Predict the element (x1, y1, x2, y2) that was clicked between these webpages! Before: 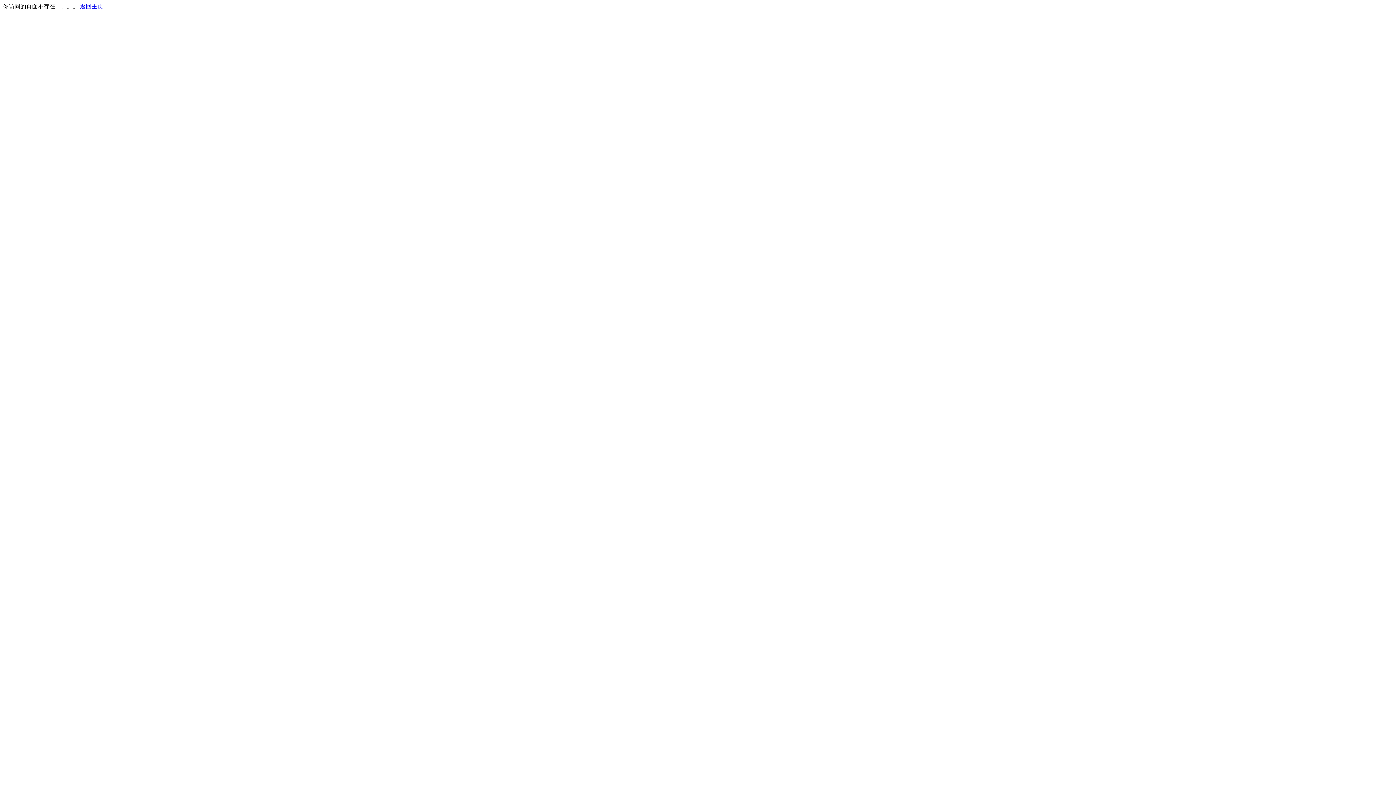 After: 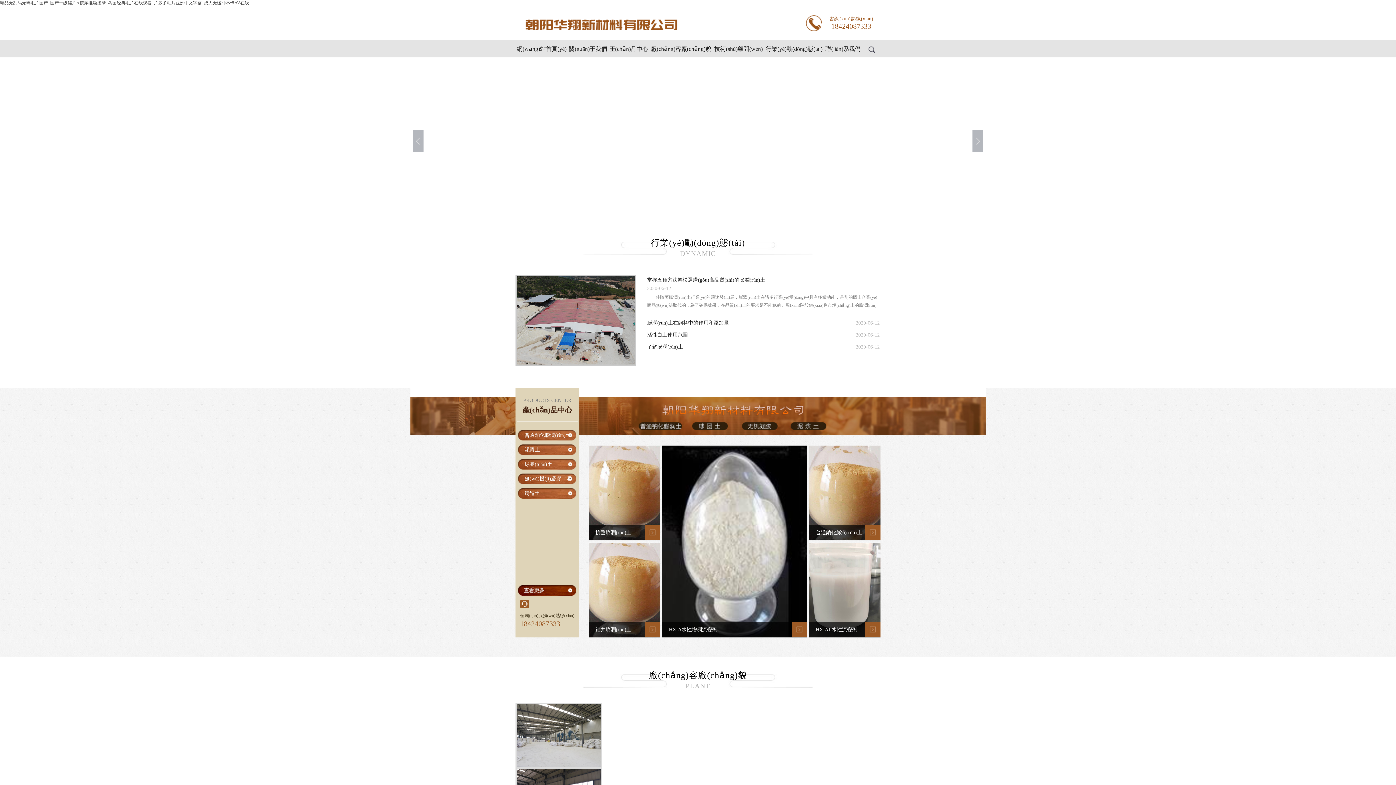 Action: bbox: (80, 3, 103, 9) label: 返回主页